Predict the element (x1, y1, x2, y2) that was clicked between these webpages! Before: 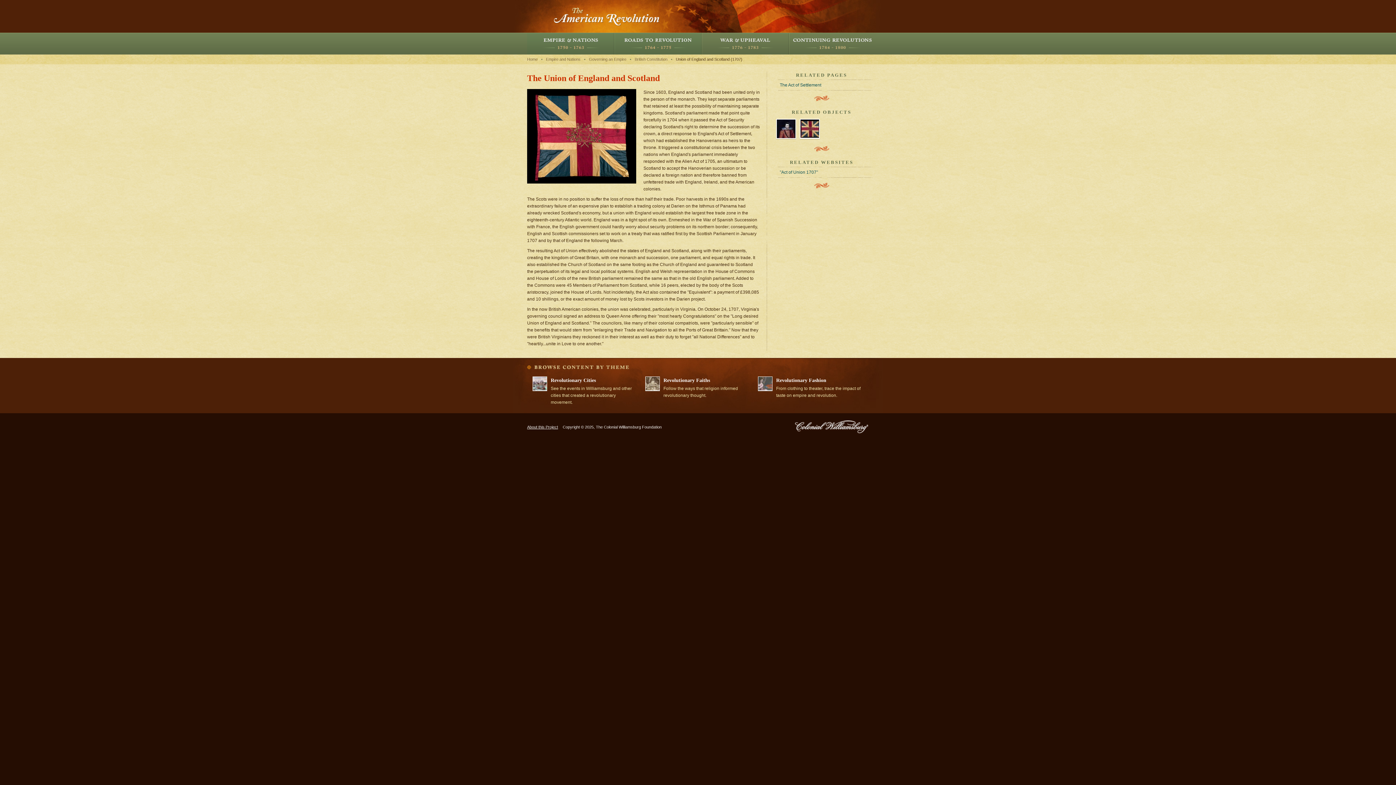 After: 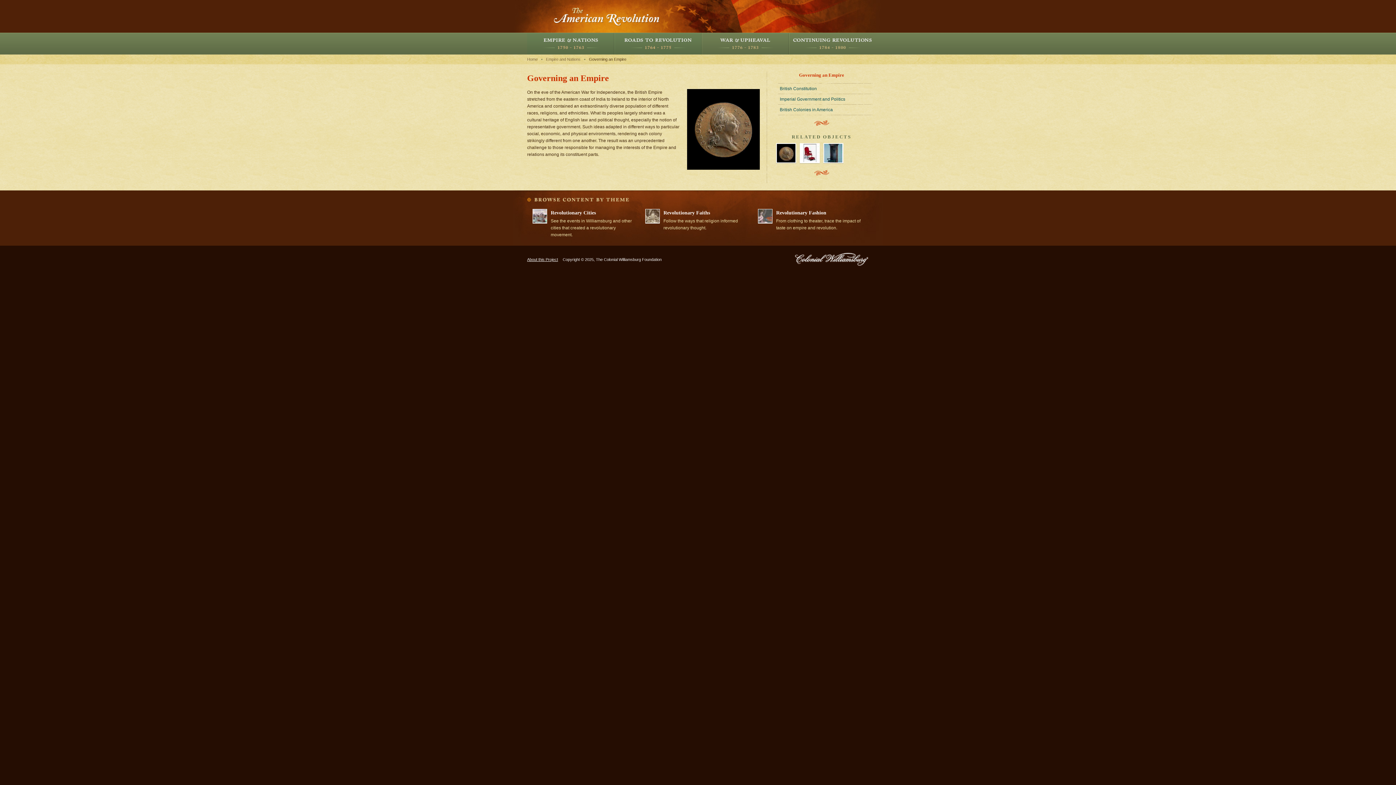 Action: label: Governing an Empire bbox: (589, 54, 631, 64)